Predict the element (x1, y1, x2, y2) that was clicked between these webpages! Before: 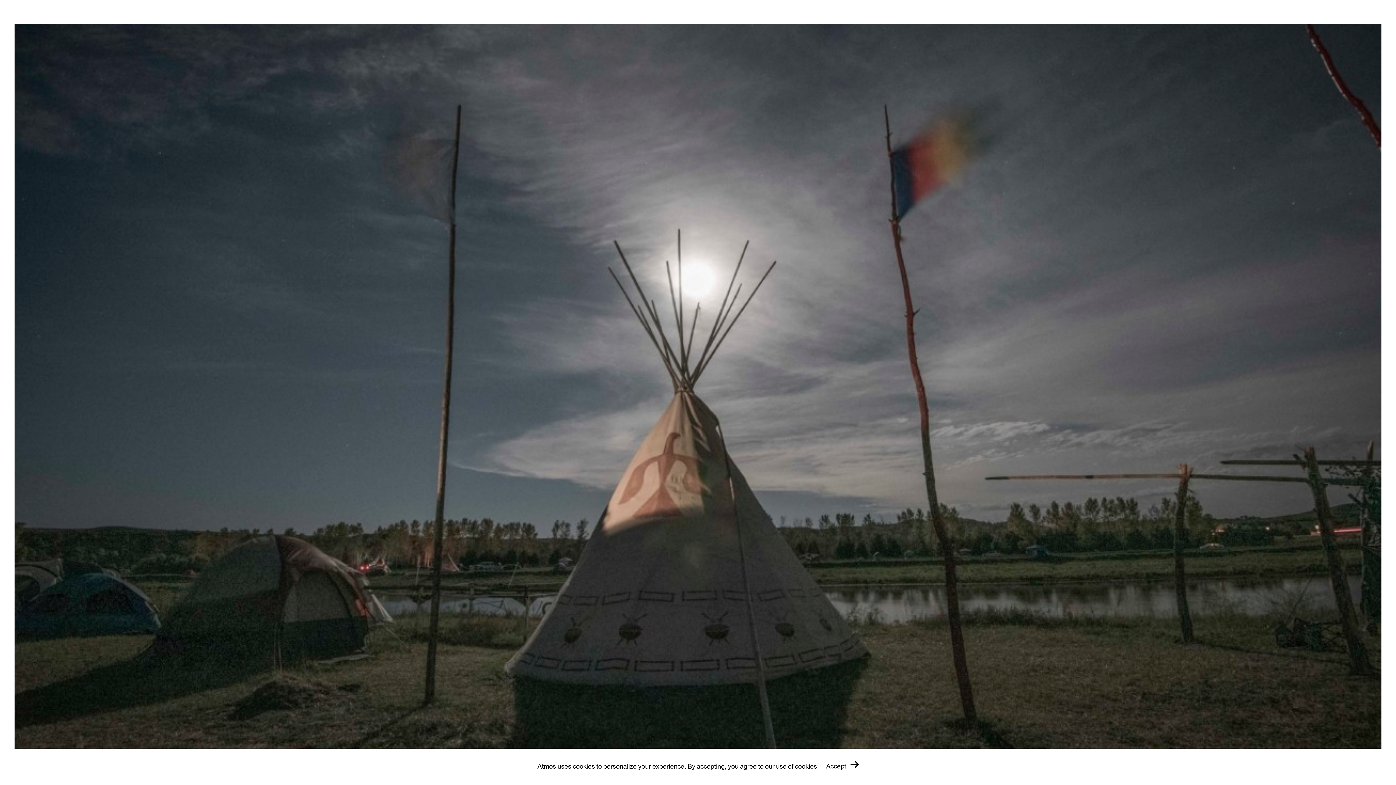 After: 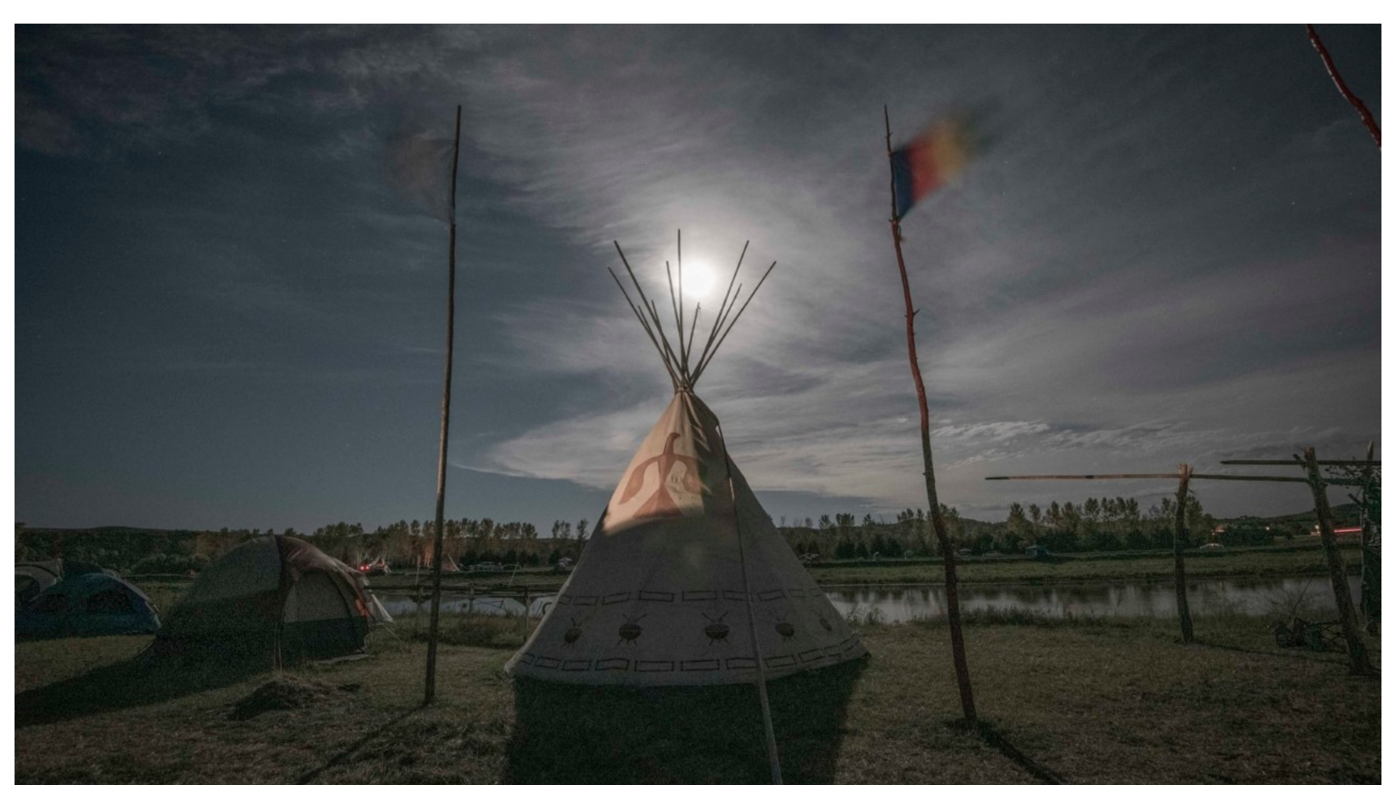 Action: bbox: (826, 762, 858, 771) label: Accept